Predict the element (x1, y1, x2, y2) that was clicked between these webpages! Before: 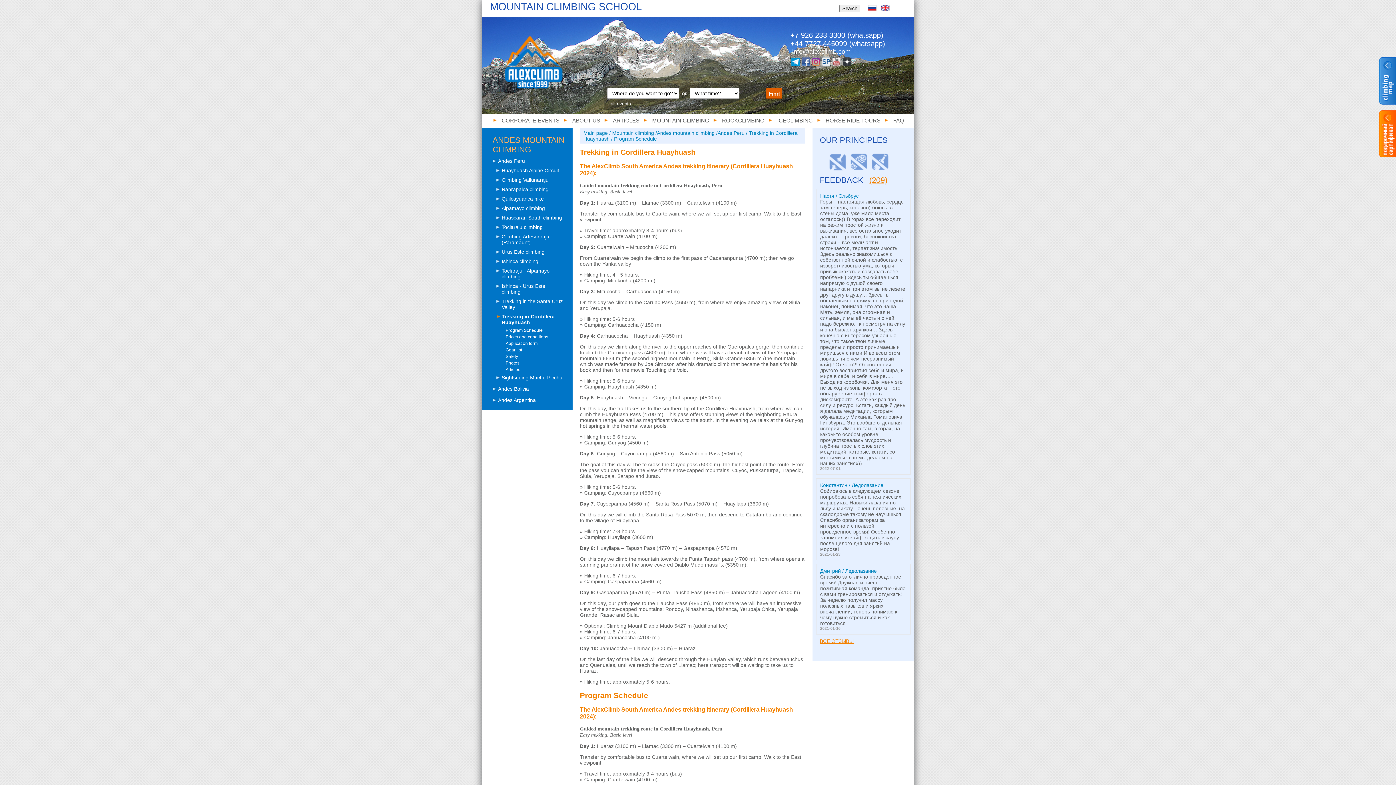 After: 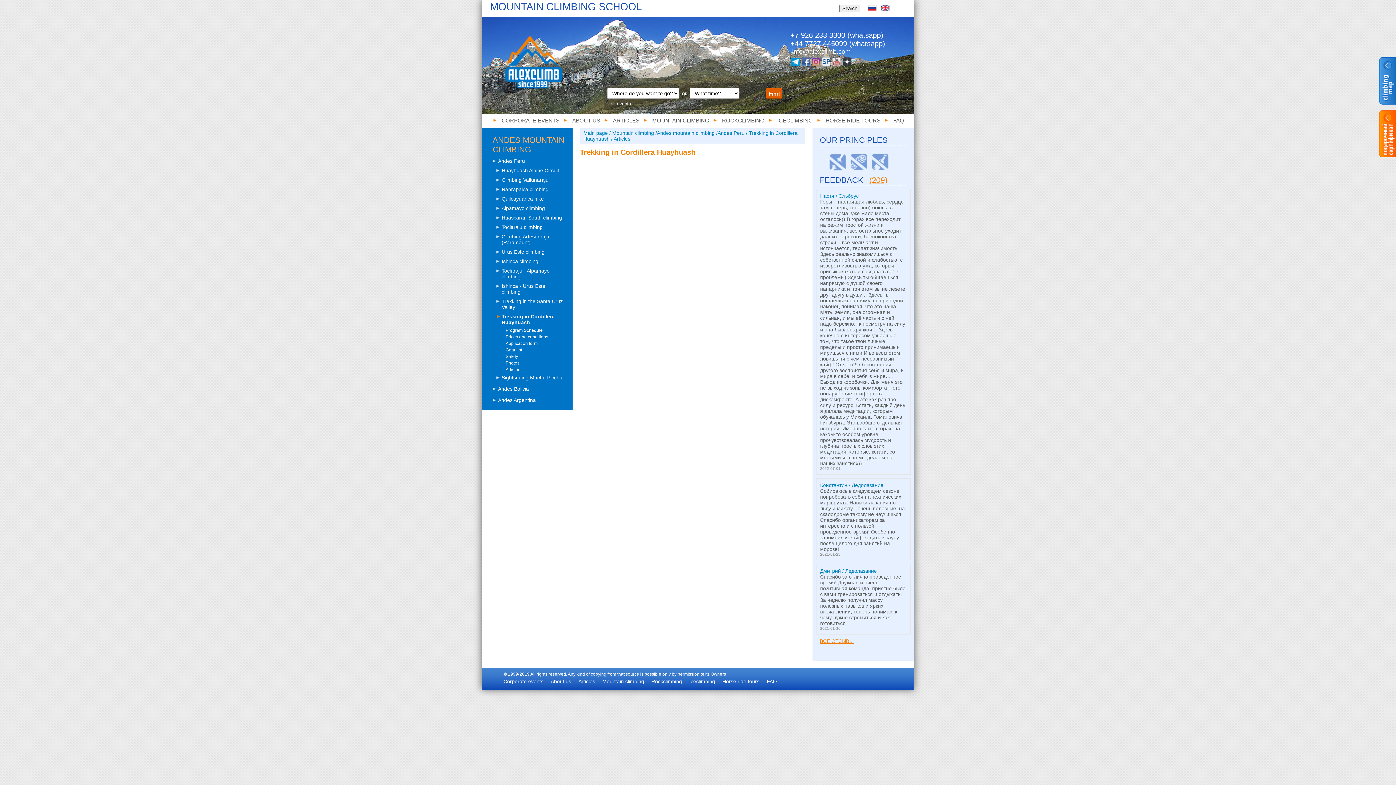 Action: label: Articles bbox: (500, 366, 565, 373)